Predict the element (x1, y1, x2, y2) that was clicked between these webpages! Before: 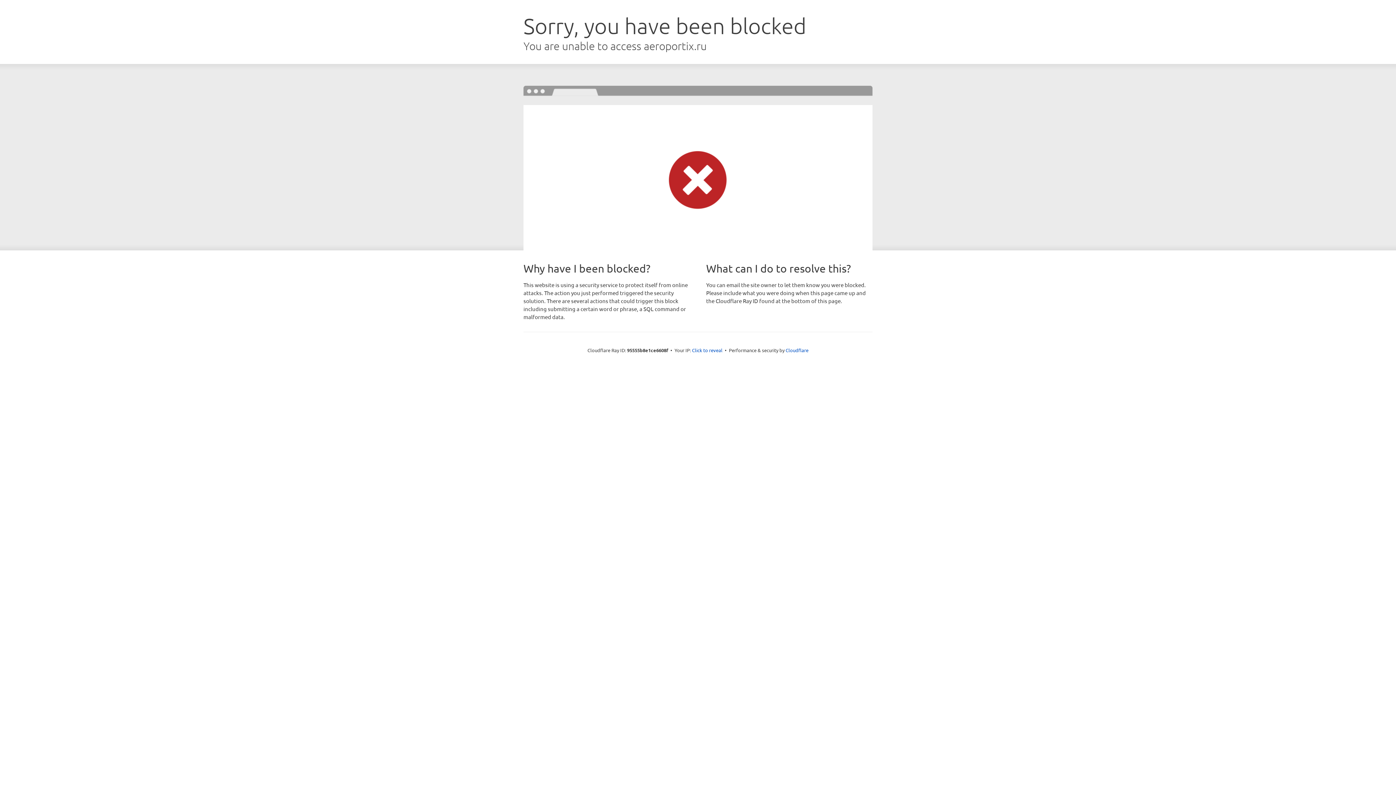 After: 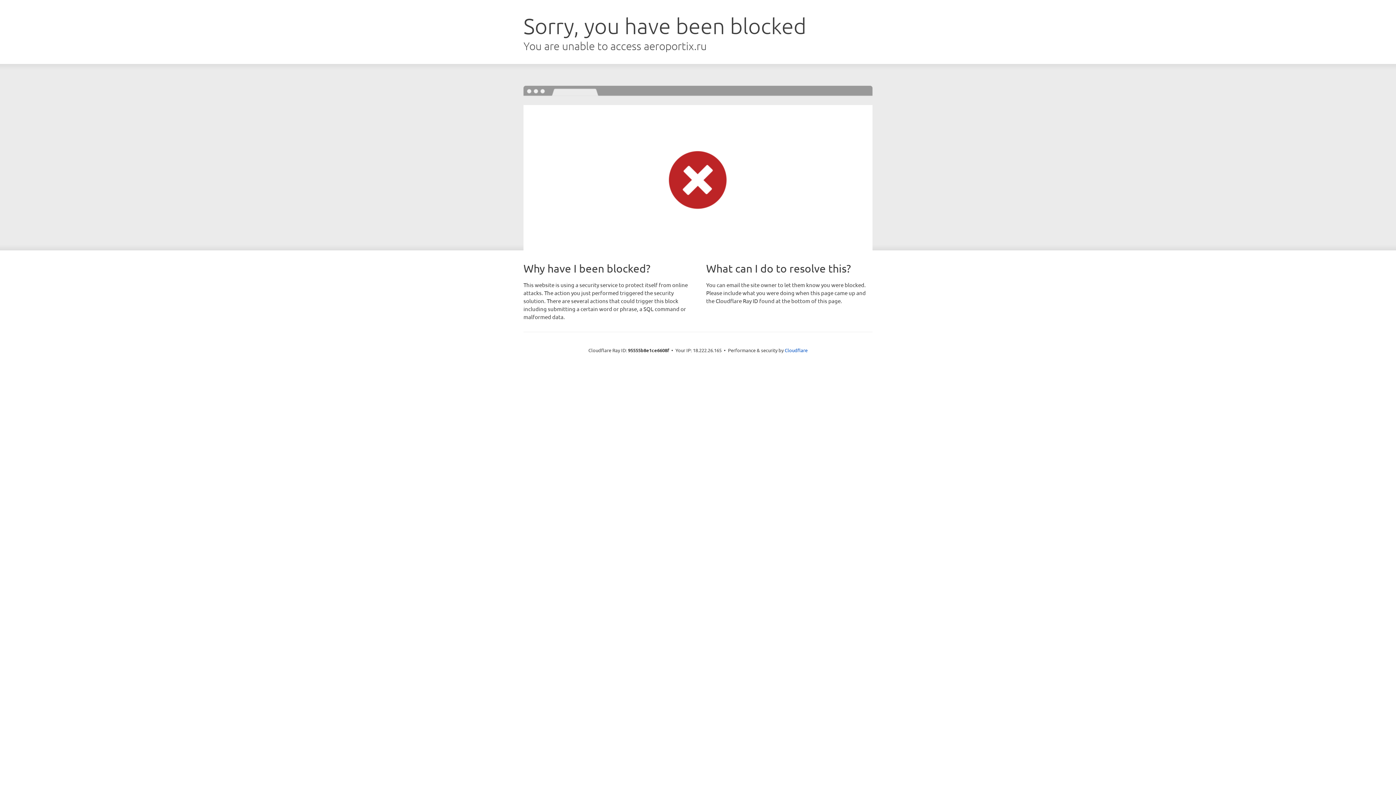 Action: bbox: (692, 346, 722, 353) label: Click to reveal